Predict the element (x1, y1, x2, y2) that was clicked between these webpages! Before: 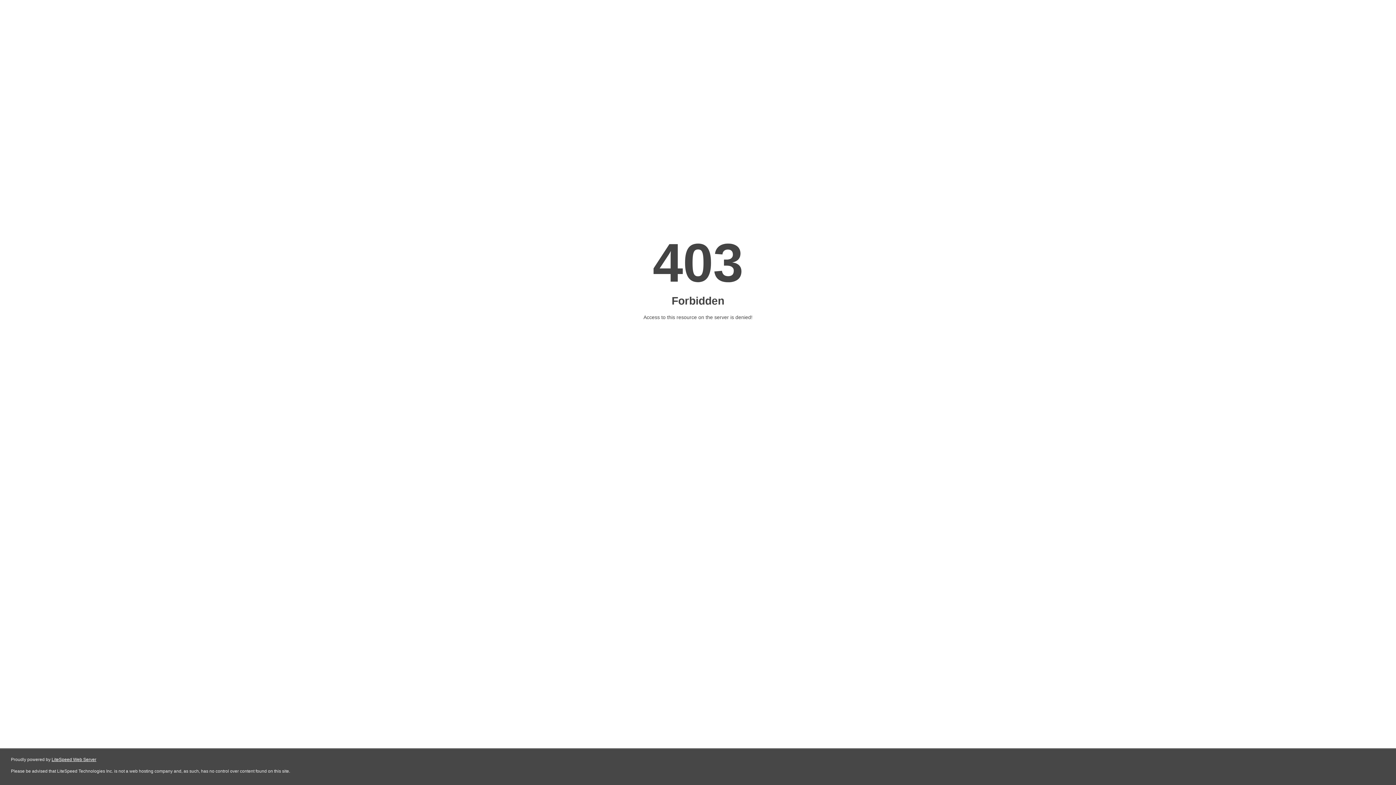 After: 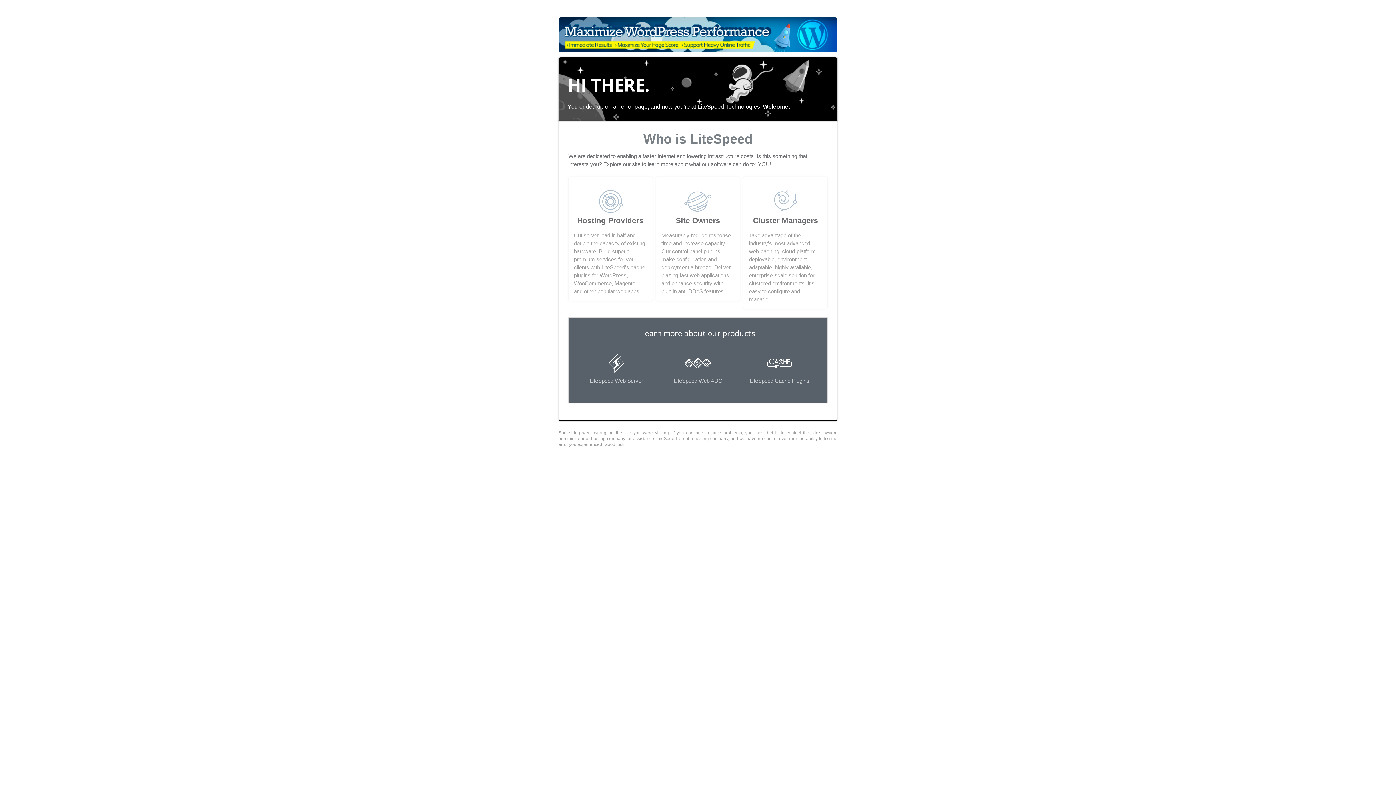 Action: label: LiteSpeed Web Server bbox: (51, 757, 96, 762)